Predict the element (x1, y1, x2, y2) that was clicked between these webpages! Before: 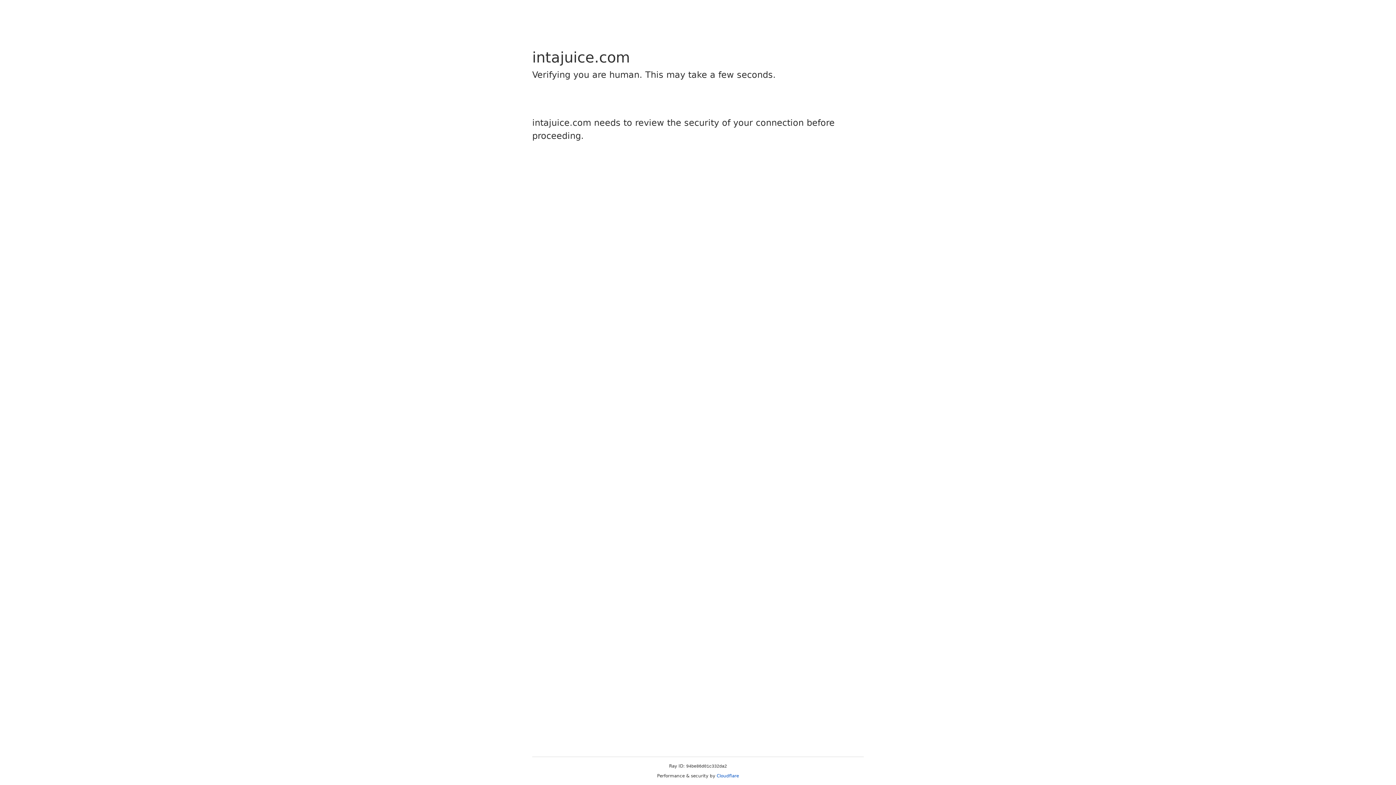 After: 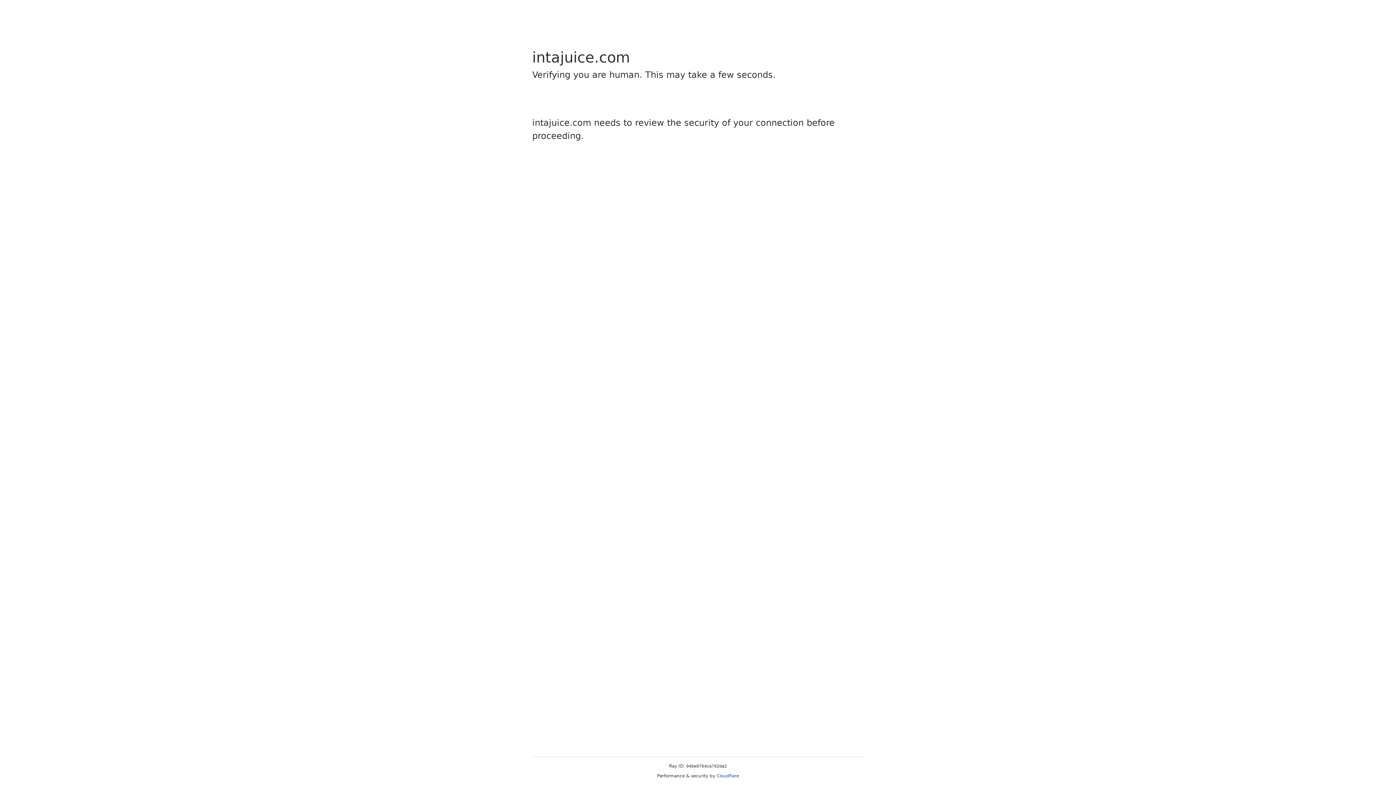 Action: label: Cloudflare bbox: (716, 773, 739, 778)